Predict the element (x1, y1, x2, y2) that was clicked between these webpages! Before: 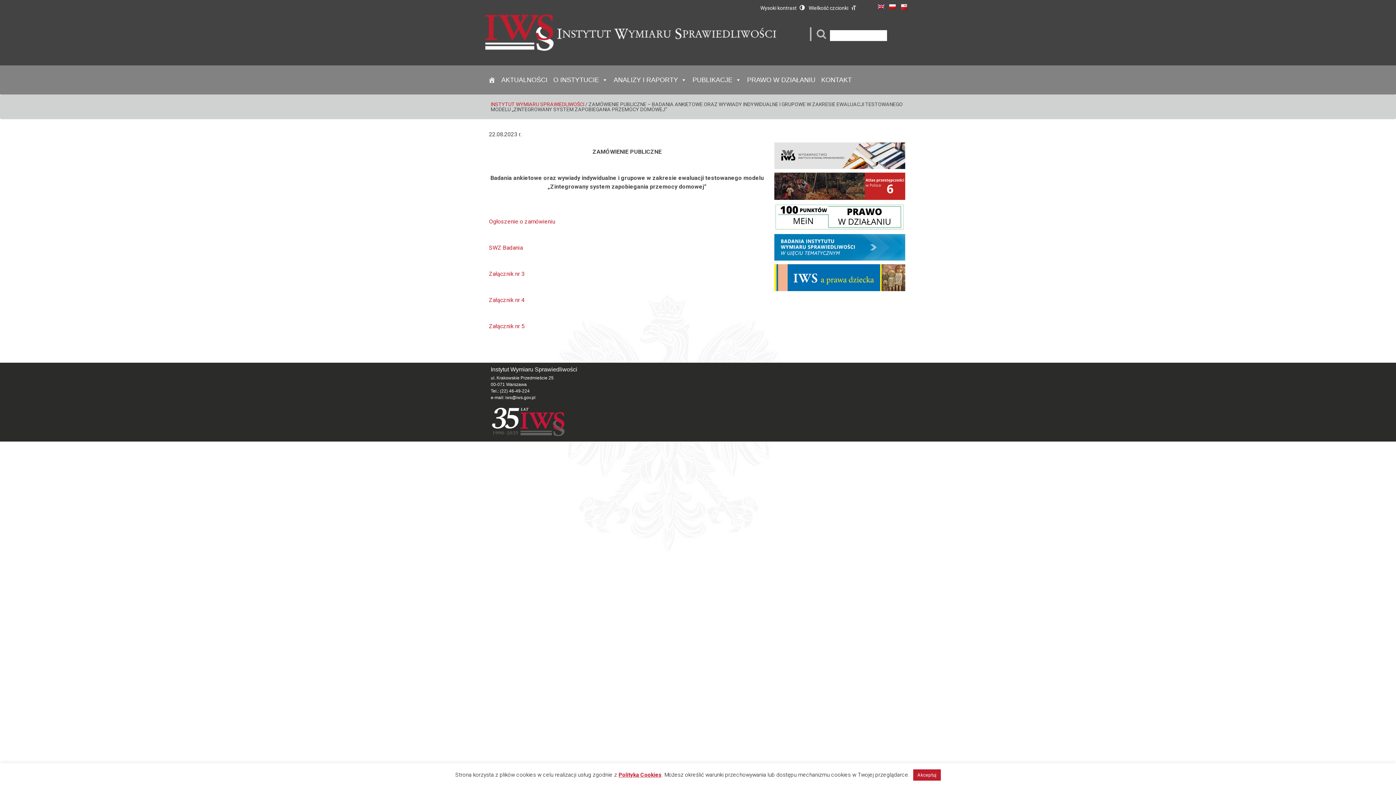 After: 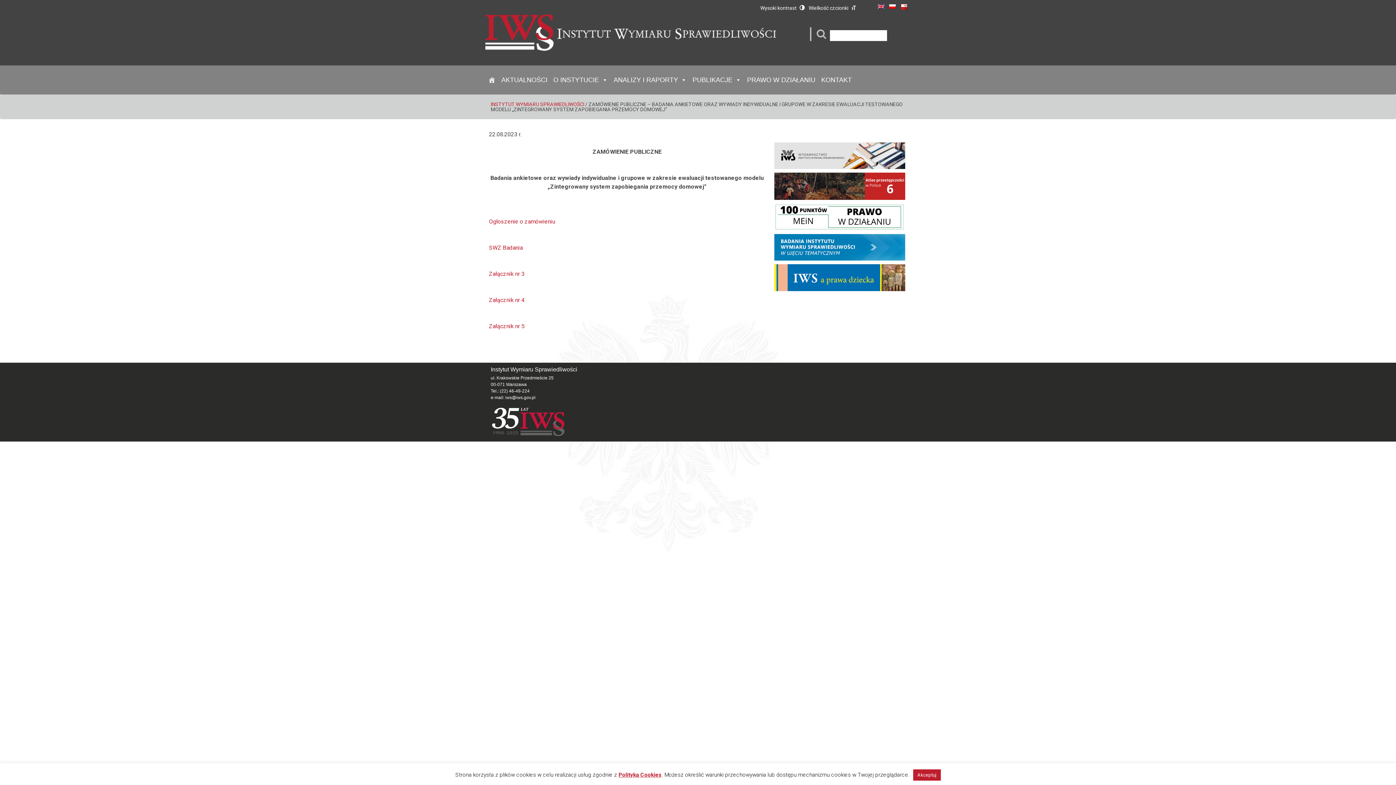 Action: bbox: (489, 322, 524, 329) label: Załącznik nr 5